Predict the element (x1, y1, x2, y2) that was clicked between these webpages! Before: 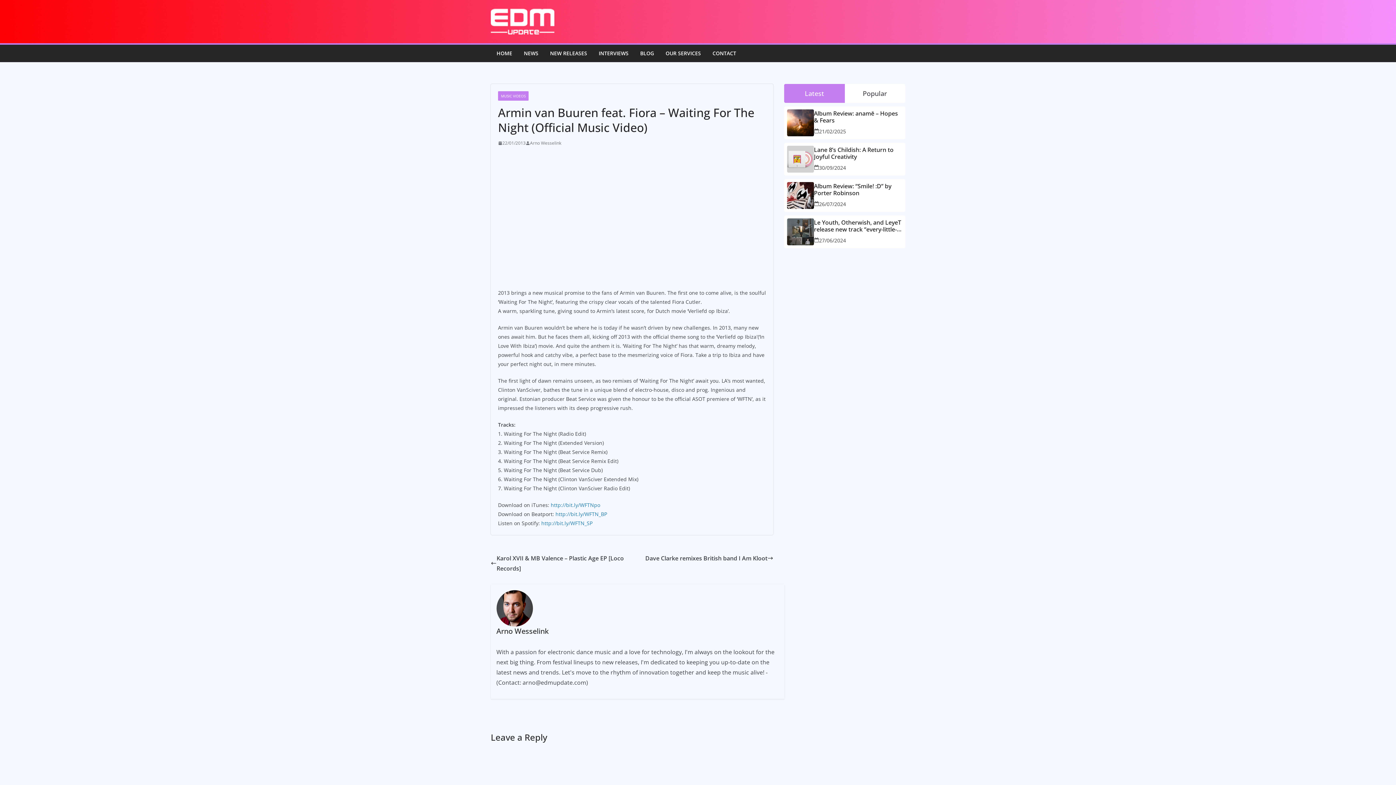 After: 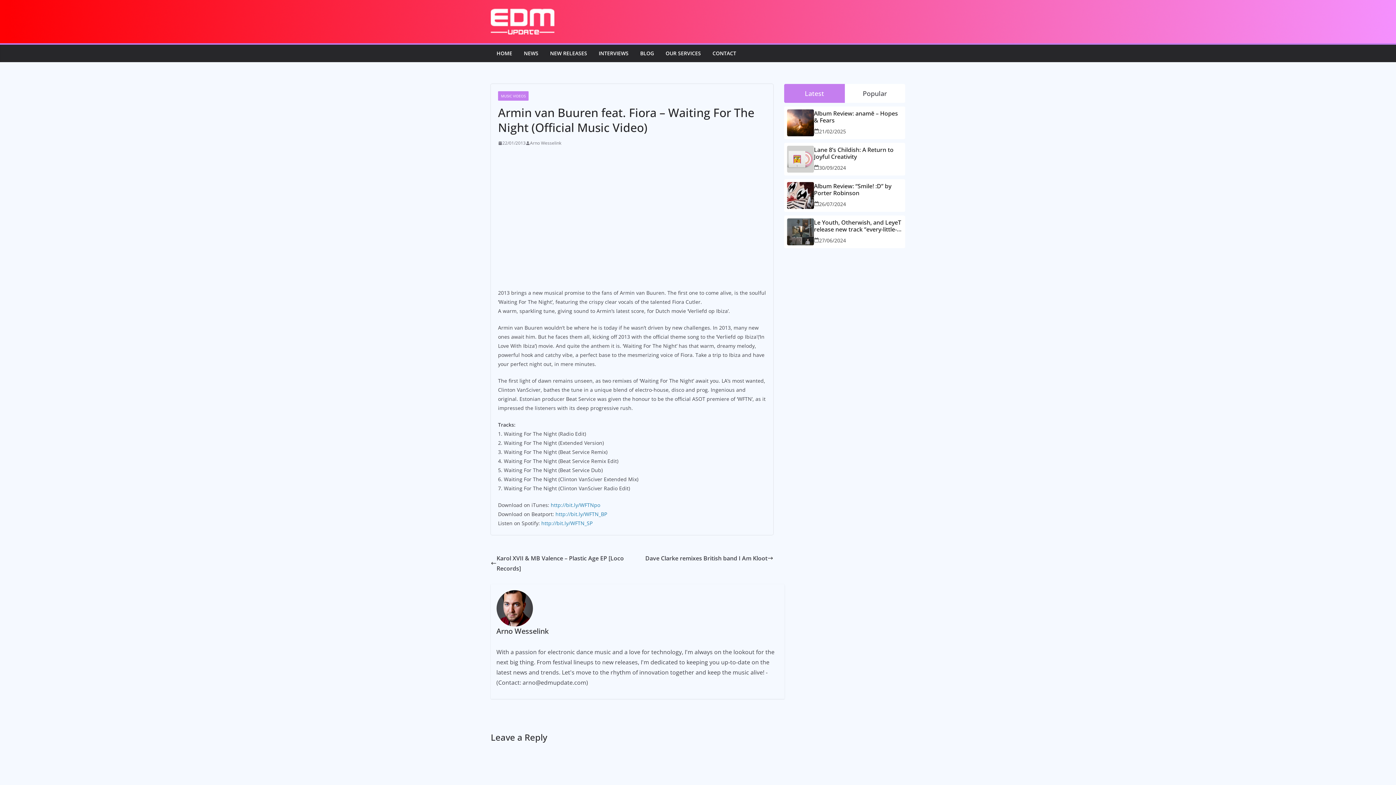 Action: bbox: (541, 520, 592, 526) label: http://bit.ly/WFTN_SP